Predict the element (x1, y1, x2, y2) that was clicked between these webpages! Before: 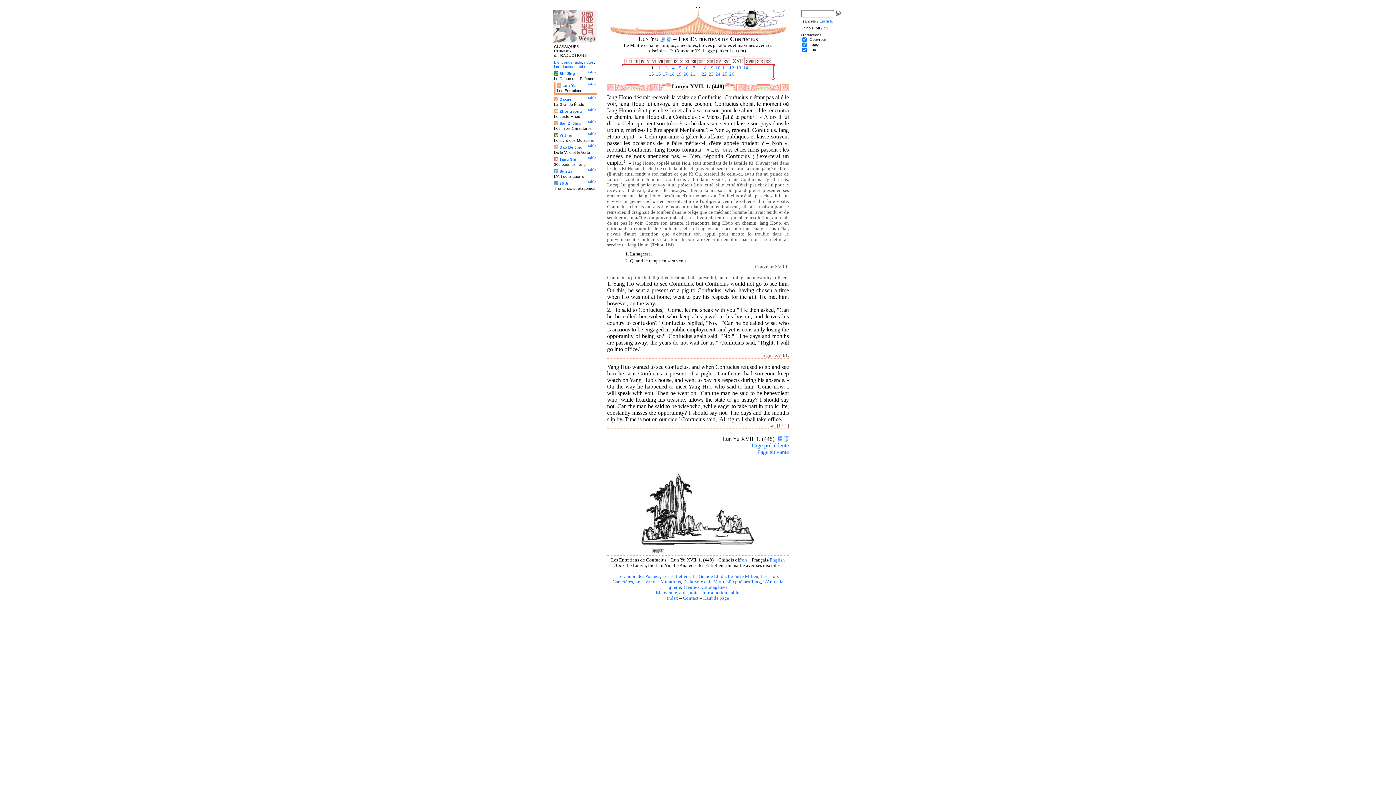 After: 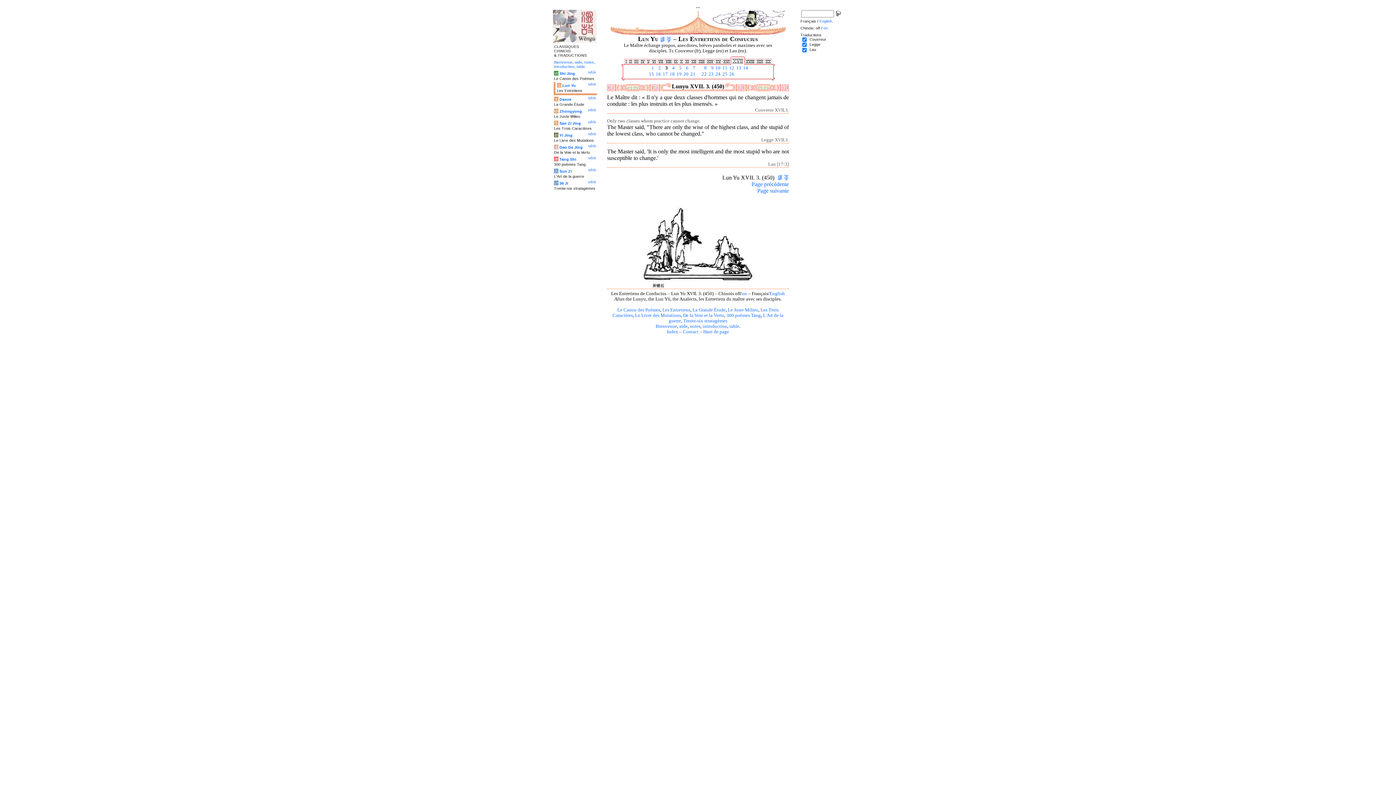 Action: label:  3 bbox: (664, 65, 668, 70)